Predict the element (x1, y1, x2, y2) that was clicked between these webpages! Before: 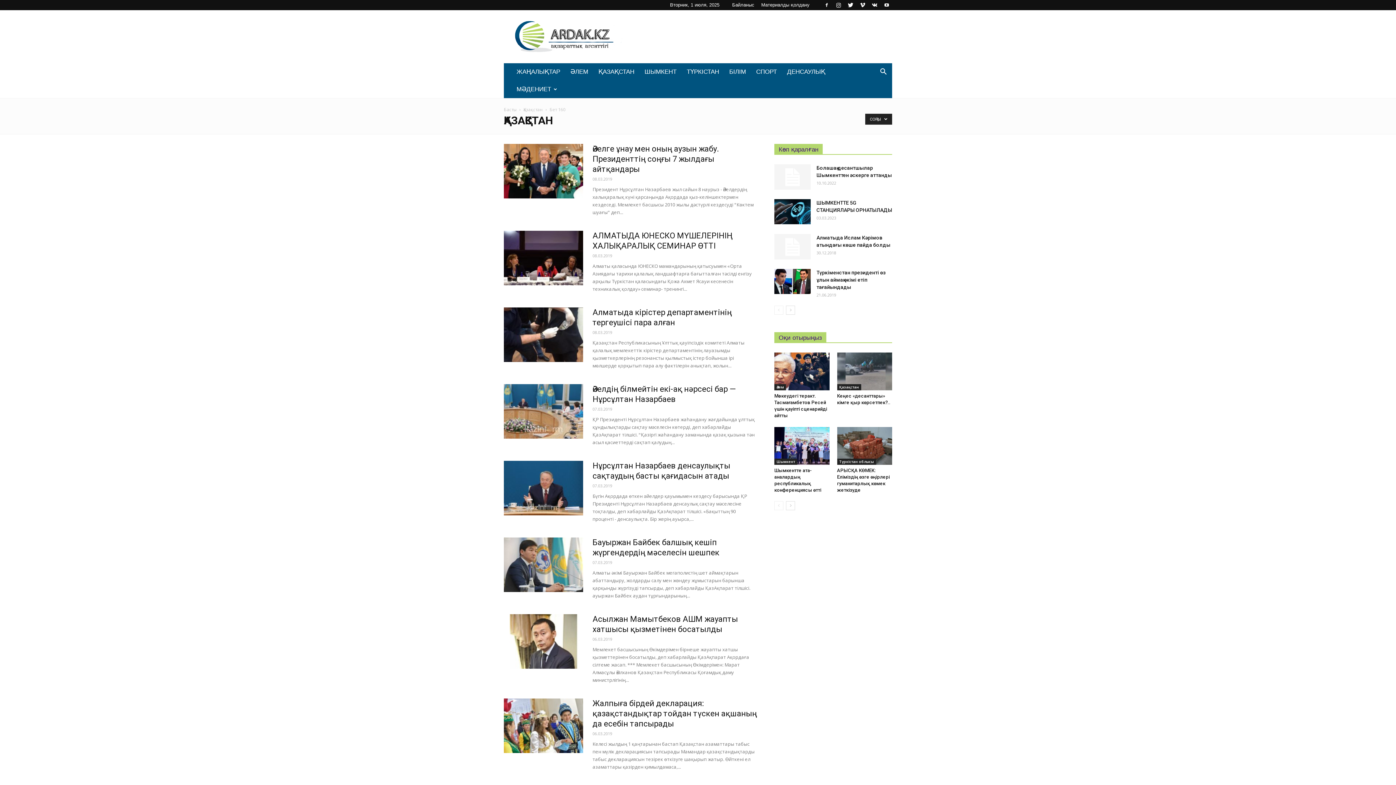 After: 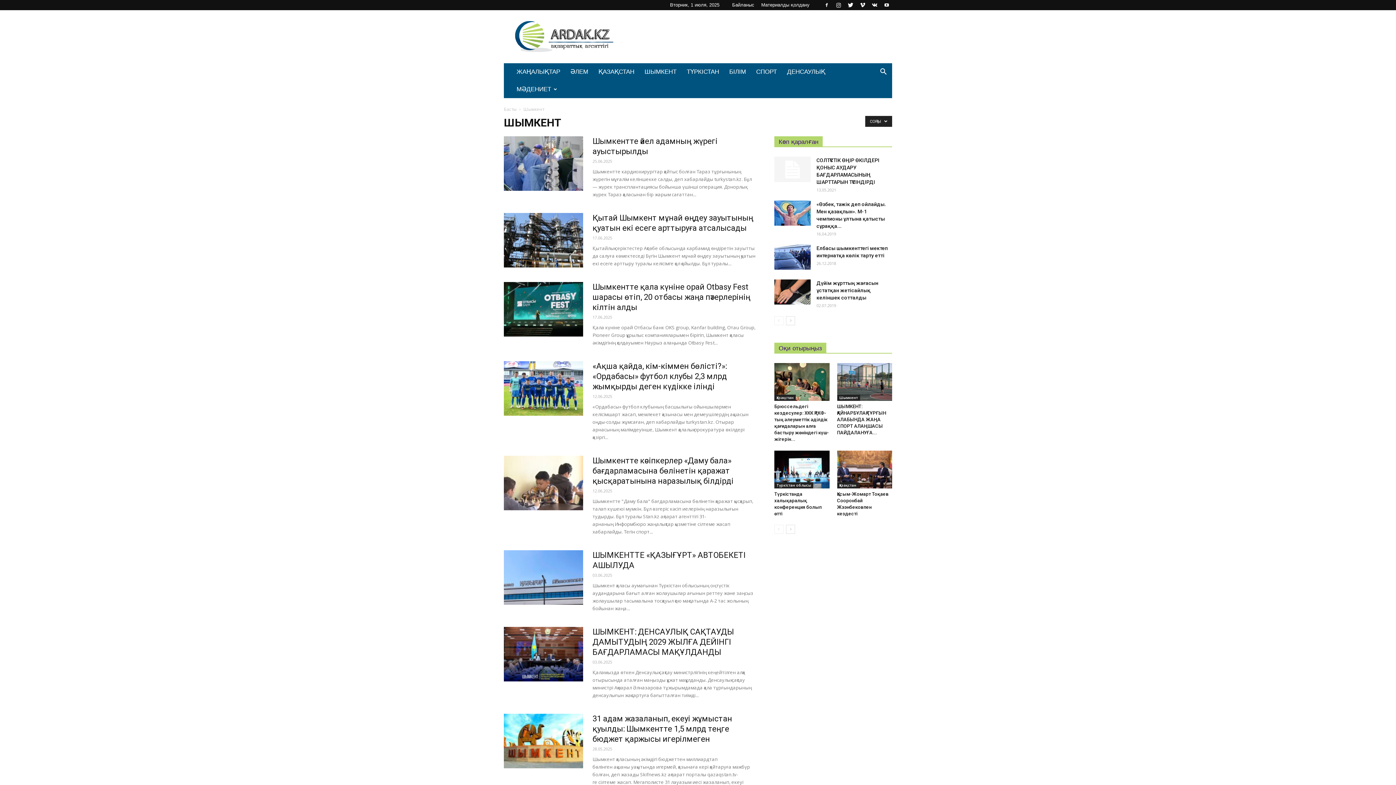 Action: label: Шымкент bbox: (774, 459, 797, 465)